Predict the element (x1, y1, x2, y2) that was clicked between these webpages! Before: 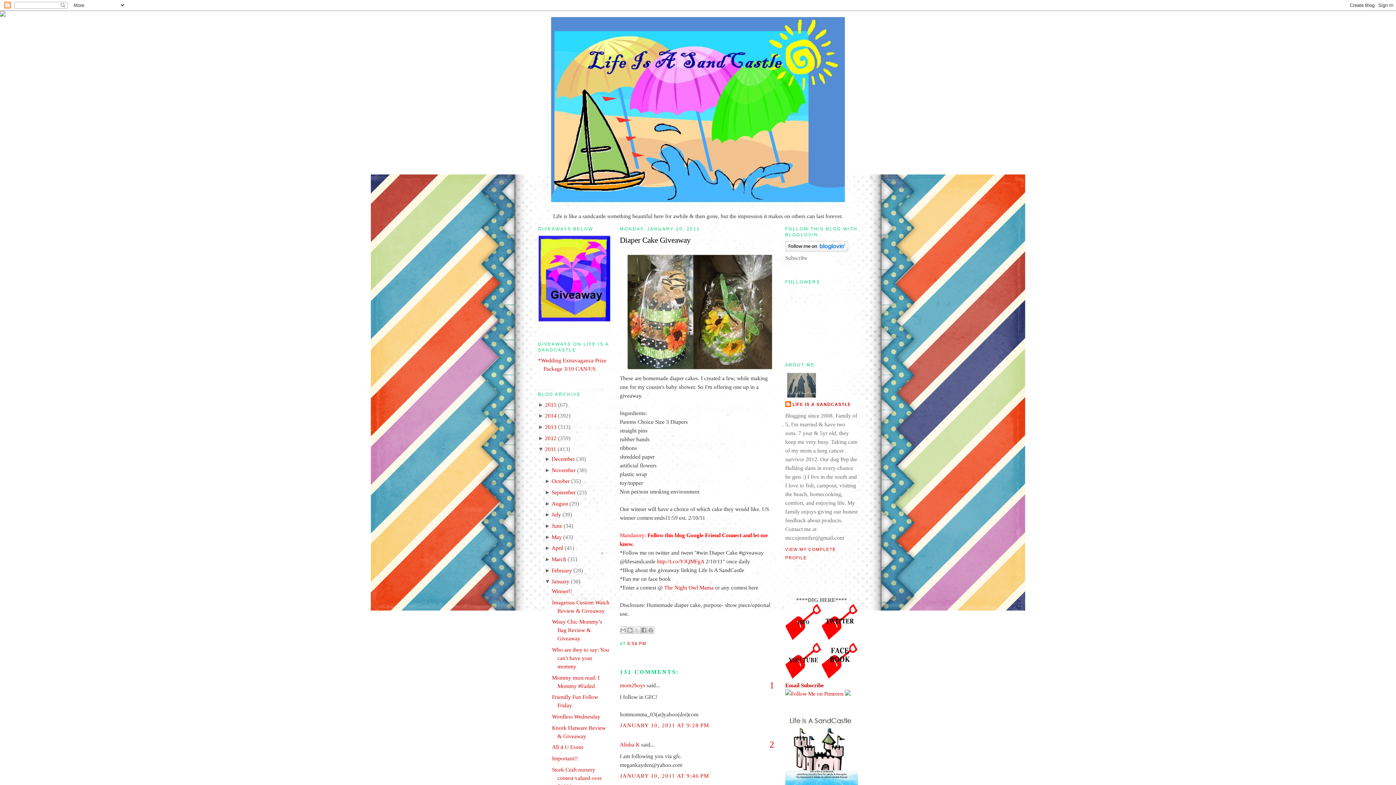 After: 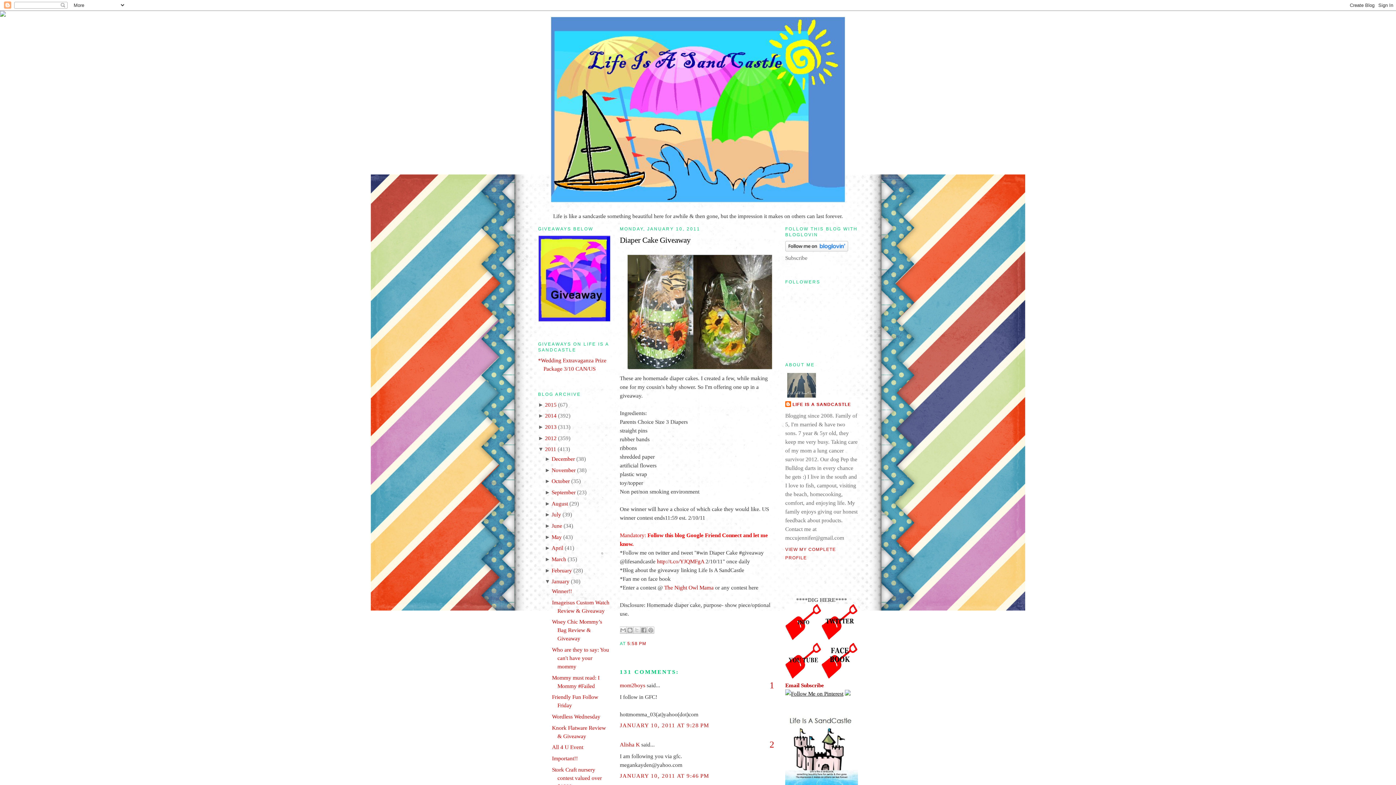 Action: bbox: (785, 690, 843, 697)